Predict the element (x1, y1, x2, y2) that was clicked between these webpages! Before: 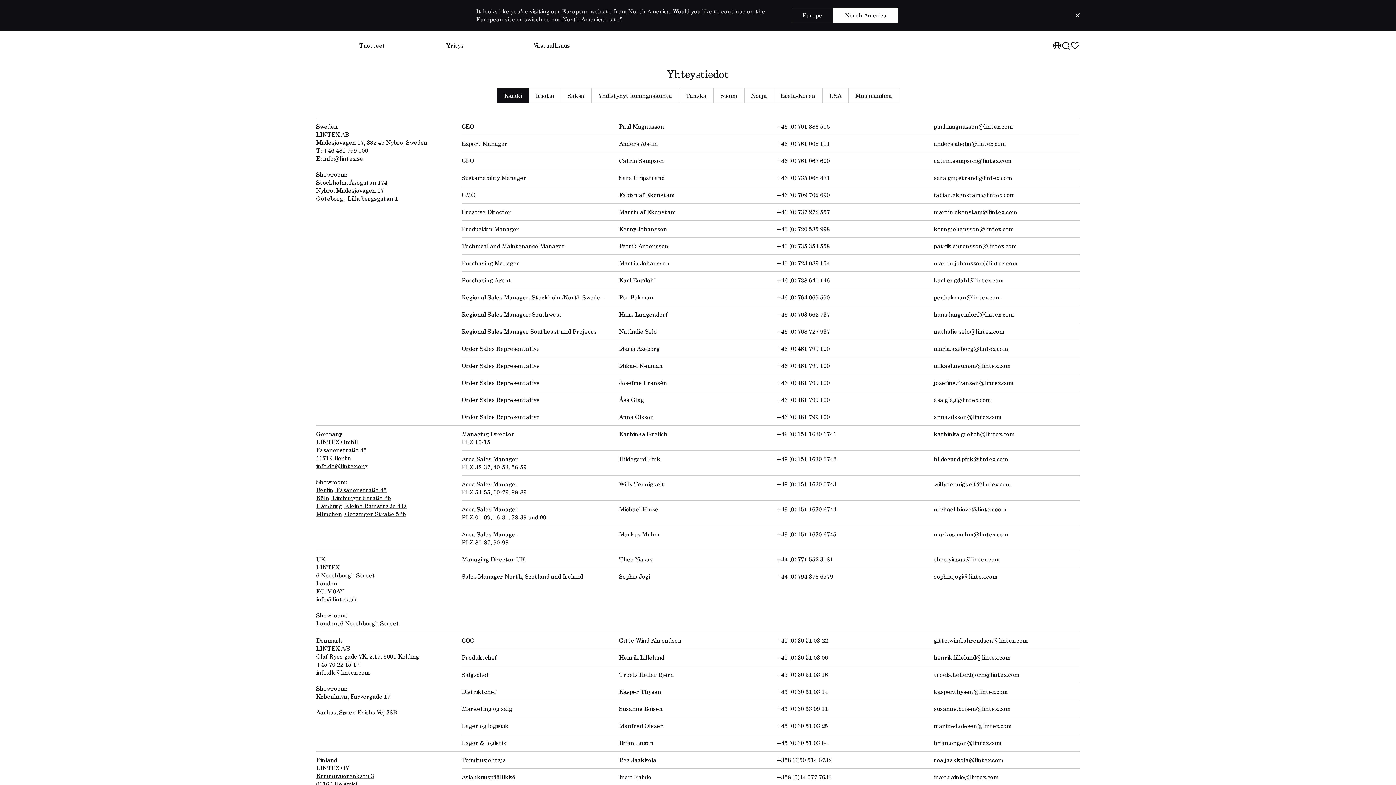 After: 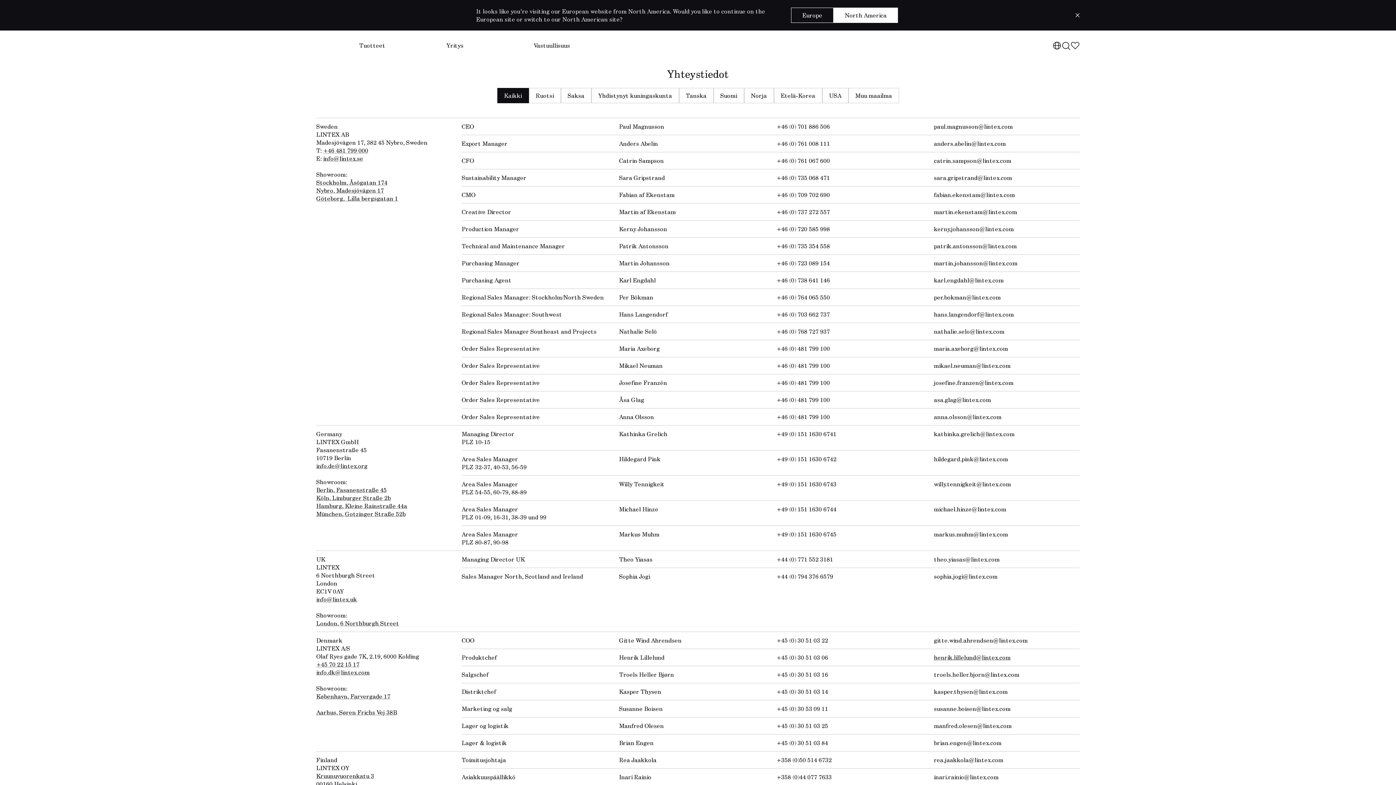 Action: label: henrik.lillelund@lintex.com bbox: (934, 654, 1010, 661)